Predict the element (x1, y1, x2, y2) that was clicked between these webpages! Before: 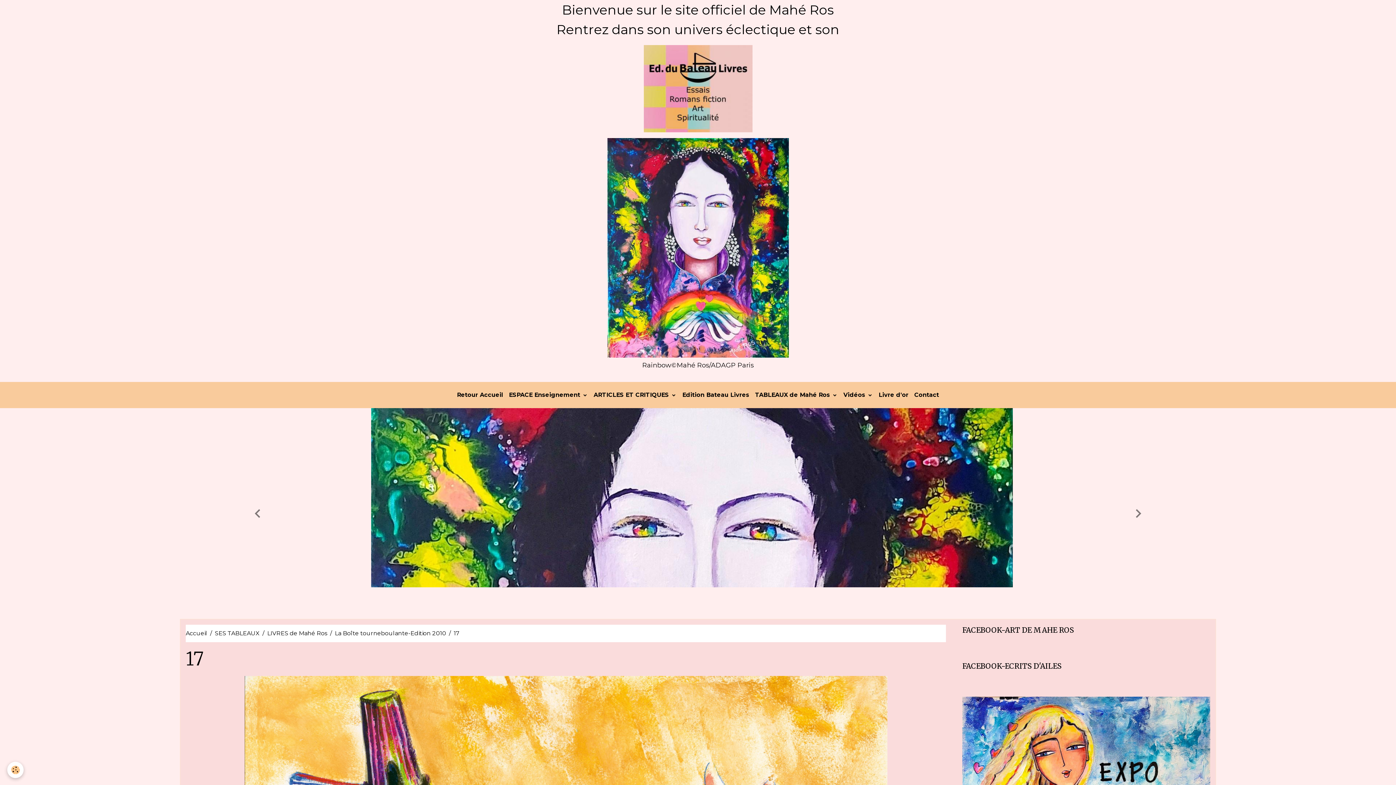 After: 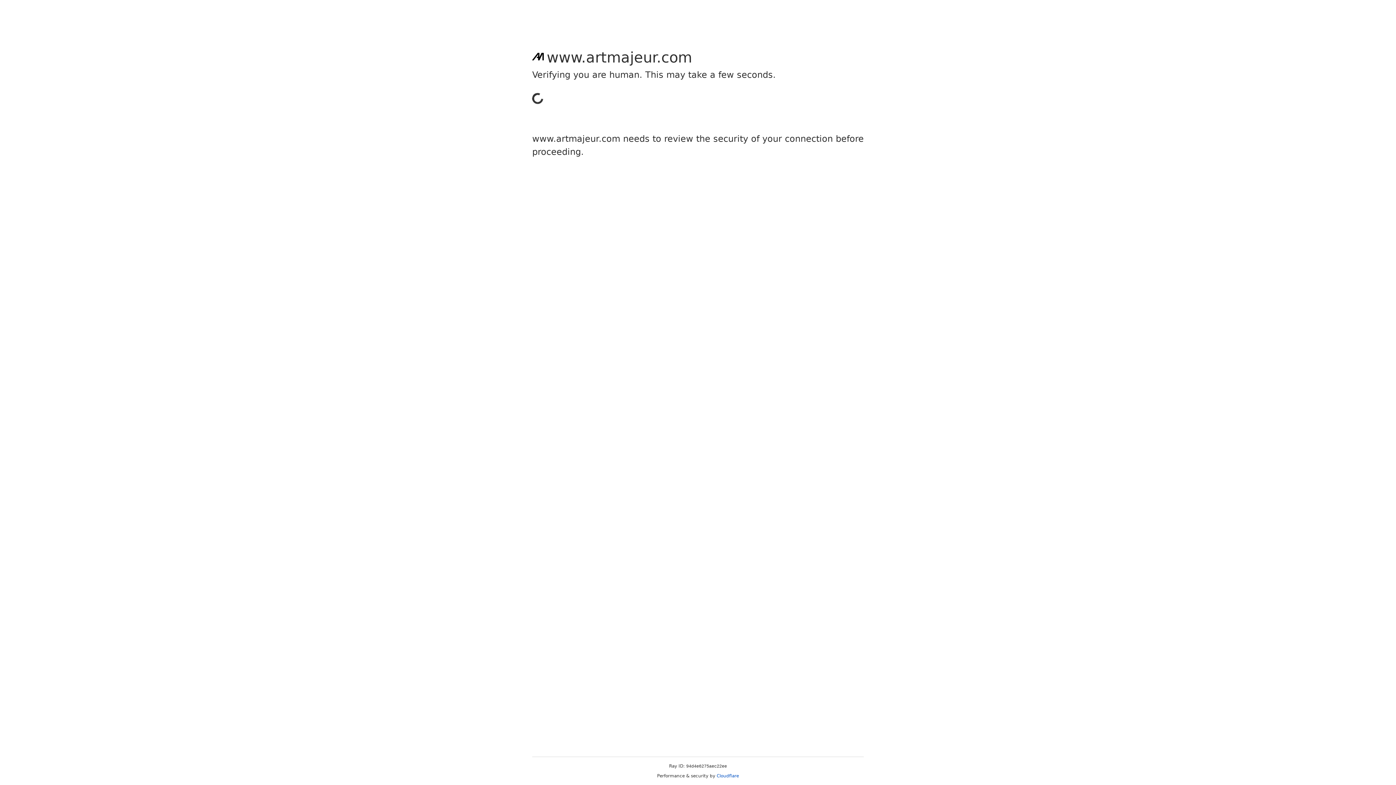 Action: bbox: (642, 361, 754, 369) label: Rainbow©Mahé Ros/ADAGP Paris